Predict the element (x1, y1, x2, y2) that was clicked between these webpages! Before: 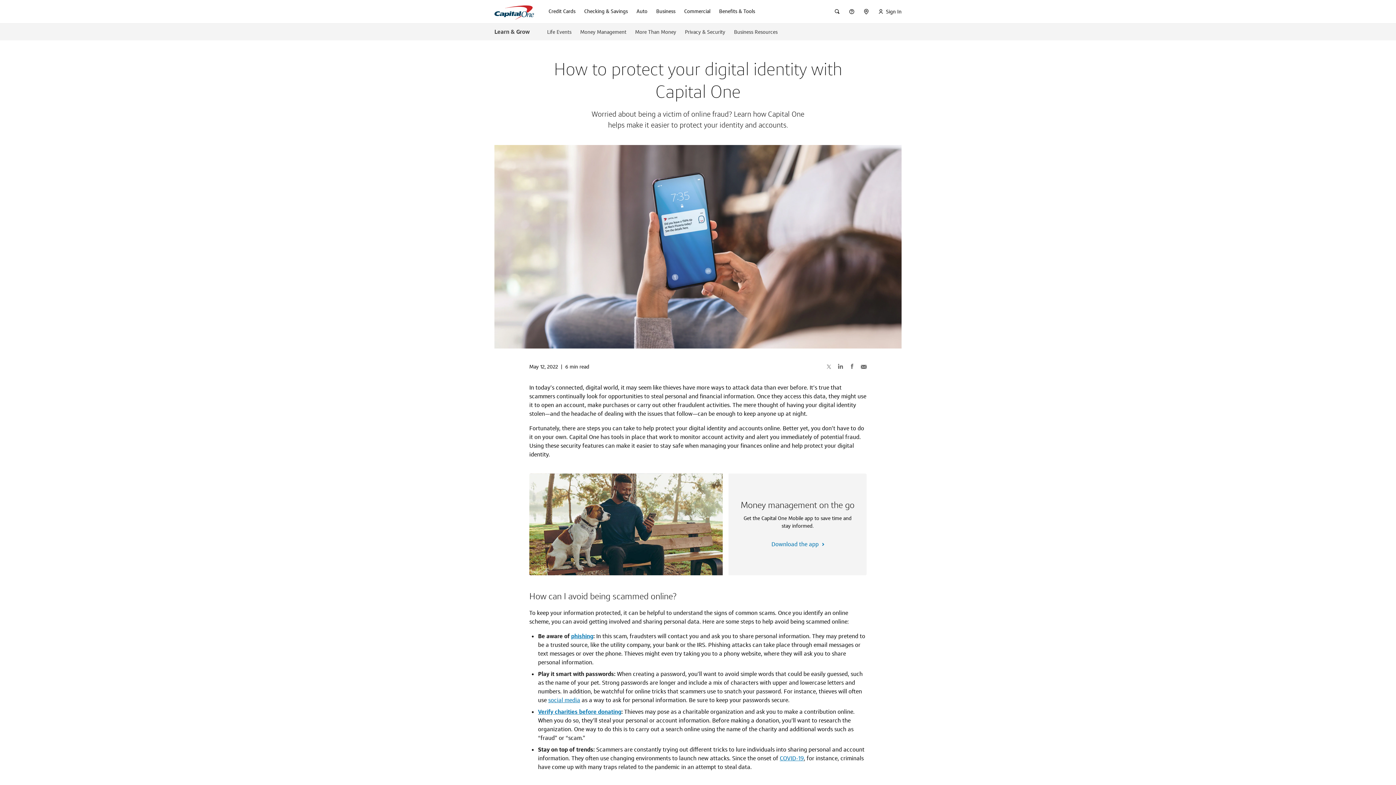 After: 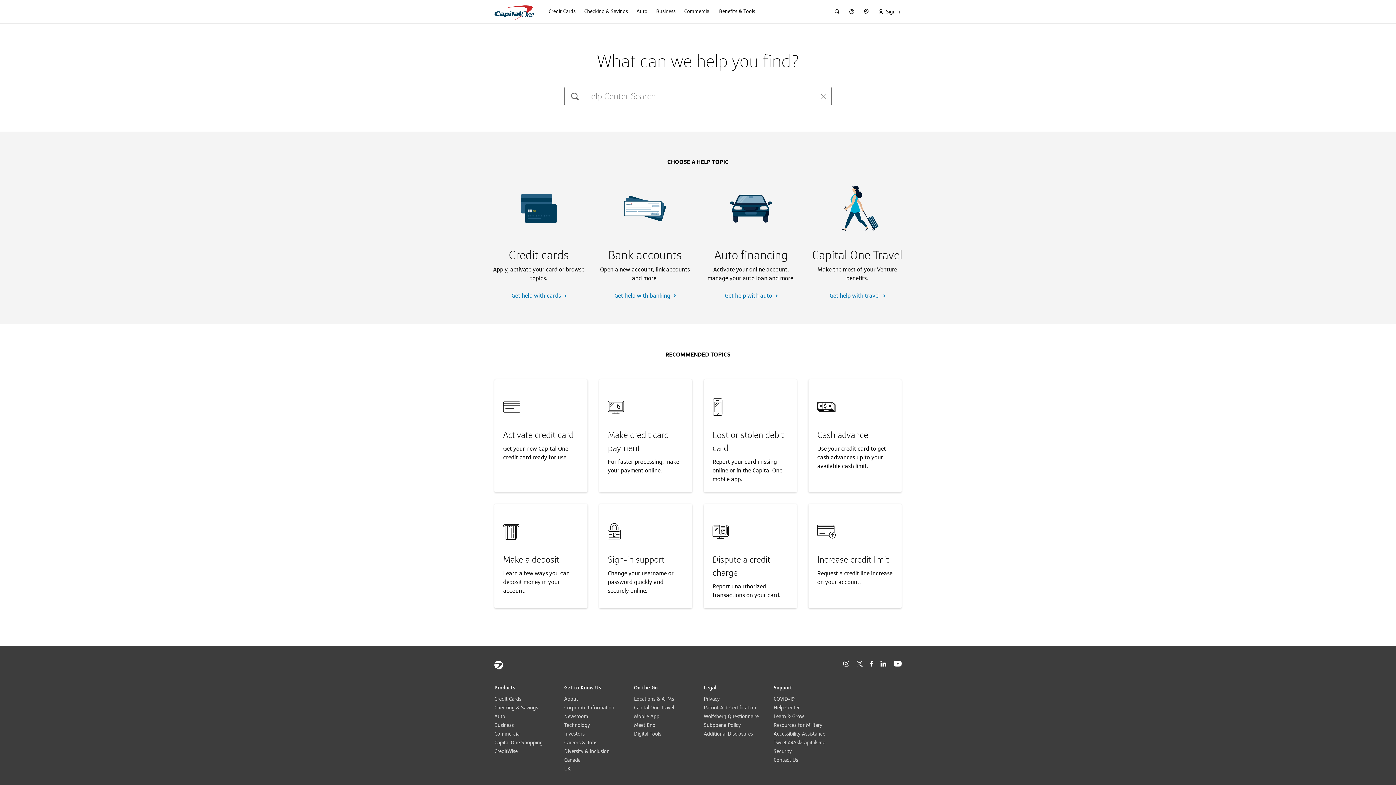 Action: bbox: (844, 0, 859, 23) label: Help Center